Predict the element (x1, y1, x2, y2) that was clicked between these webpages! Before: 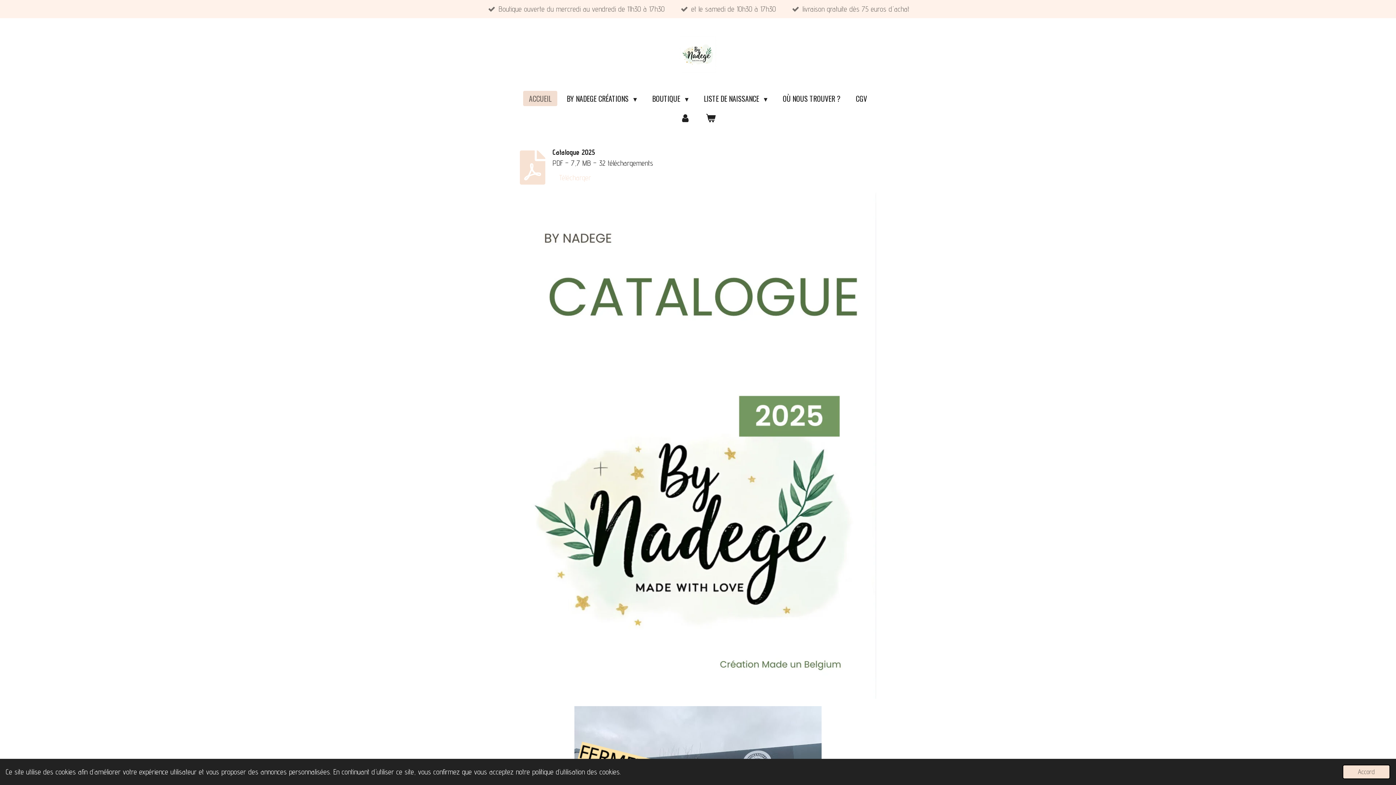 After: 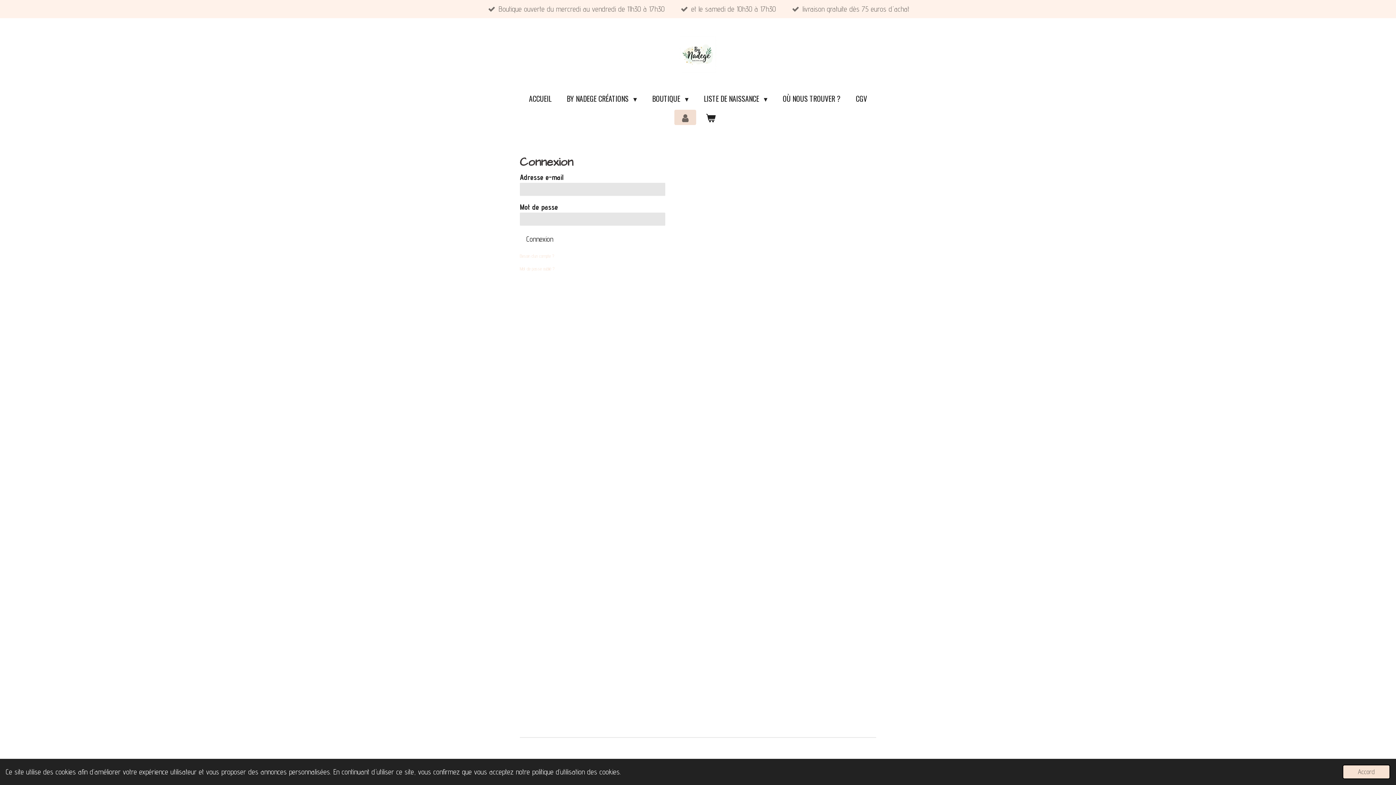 Action: bbox: (674, 109, 696, 125)